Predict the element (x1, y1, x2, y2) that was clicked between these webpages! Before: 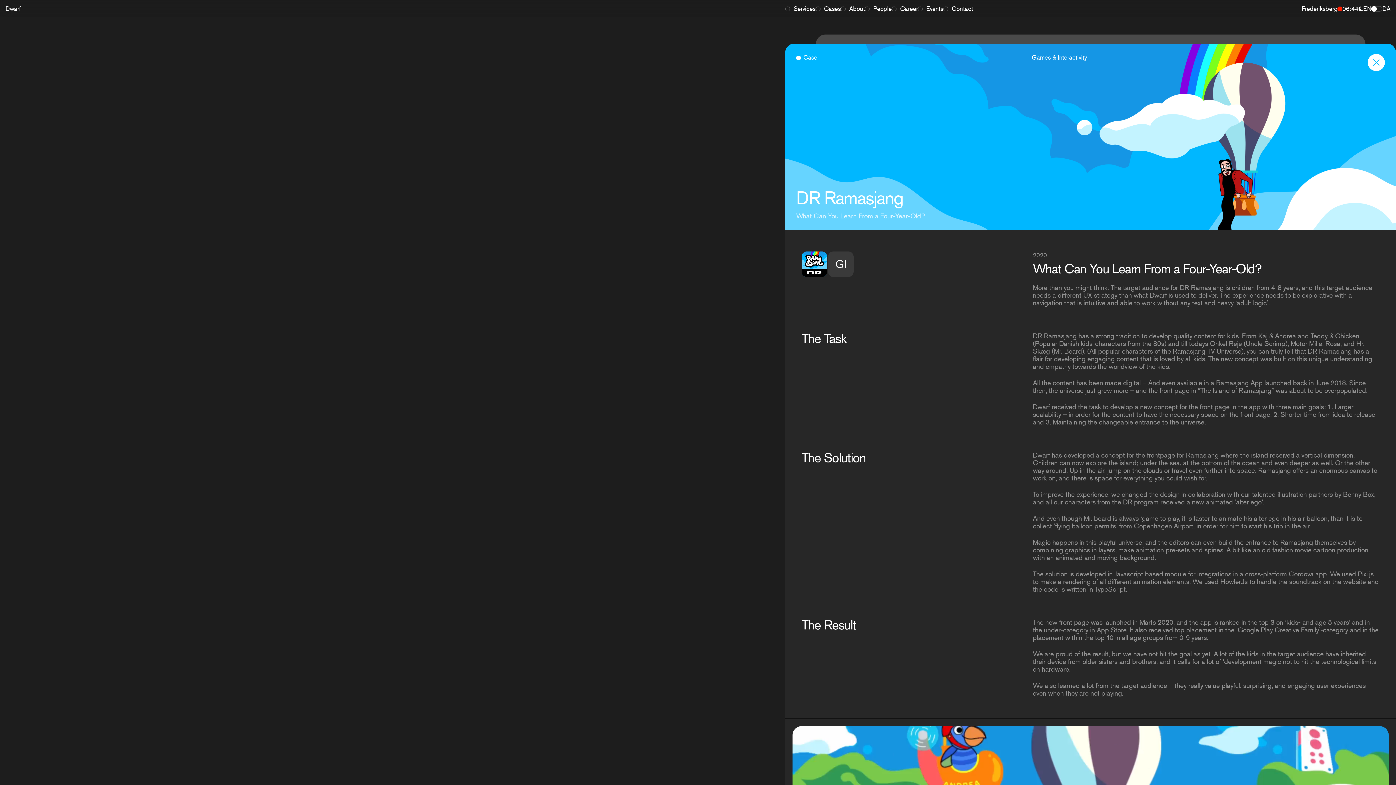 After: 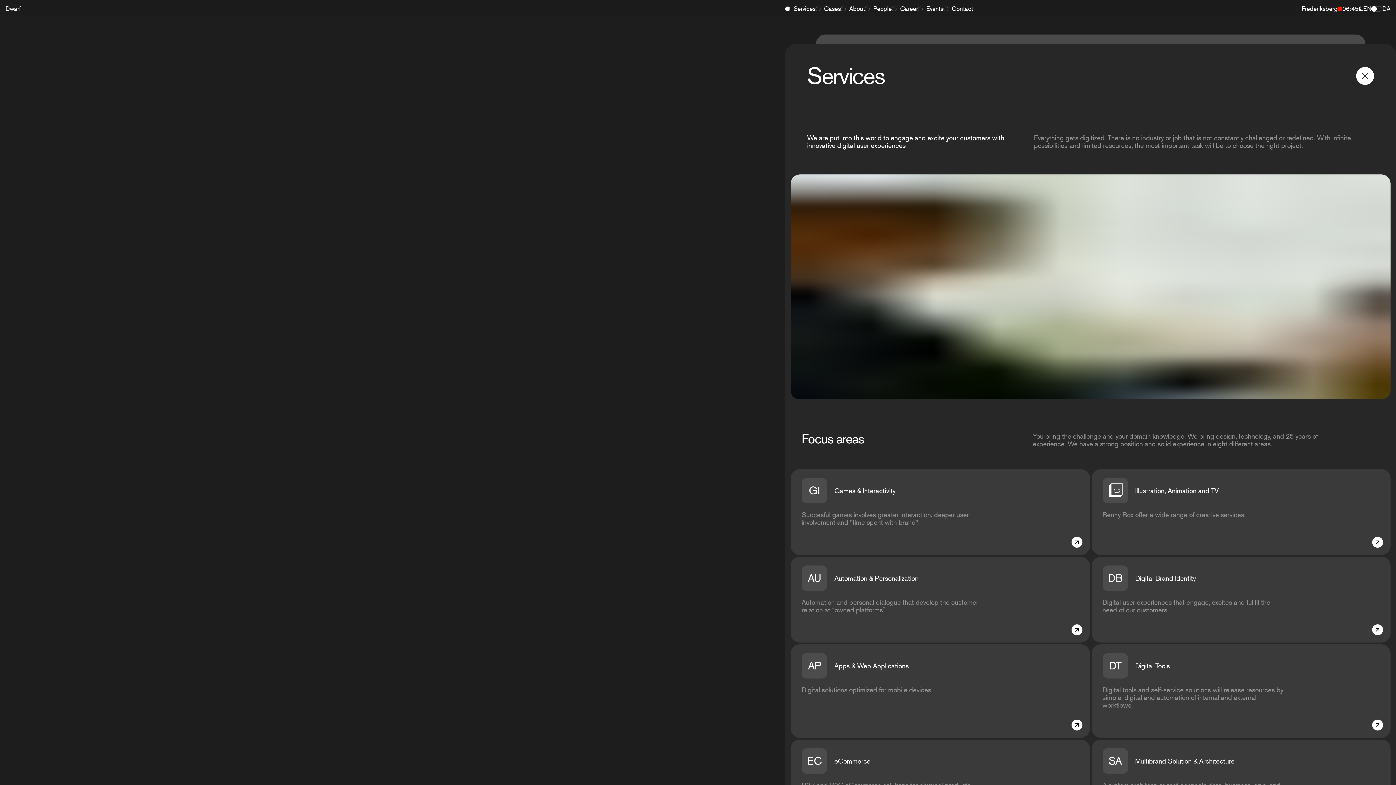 Action: label: Services bbox: (785, 5, 815, 12)